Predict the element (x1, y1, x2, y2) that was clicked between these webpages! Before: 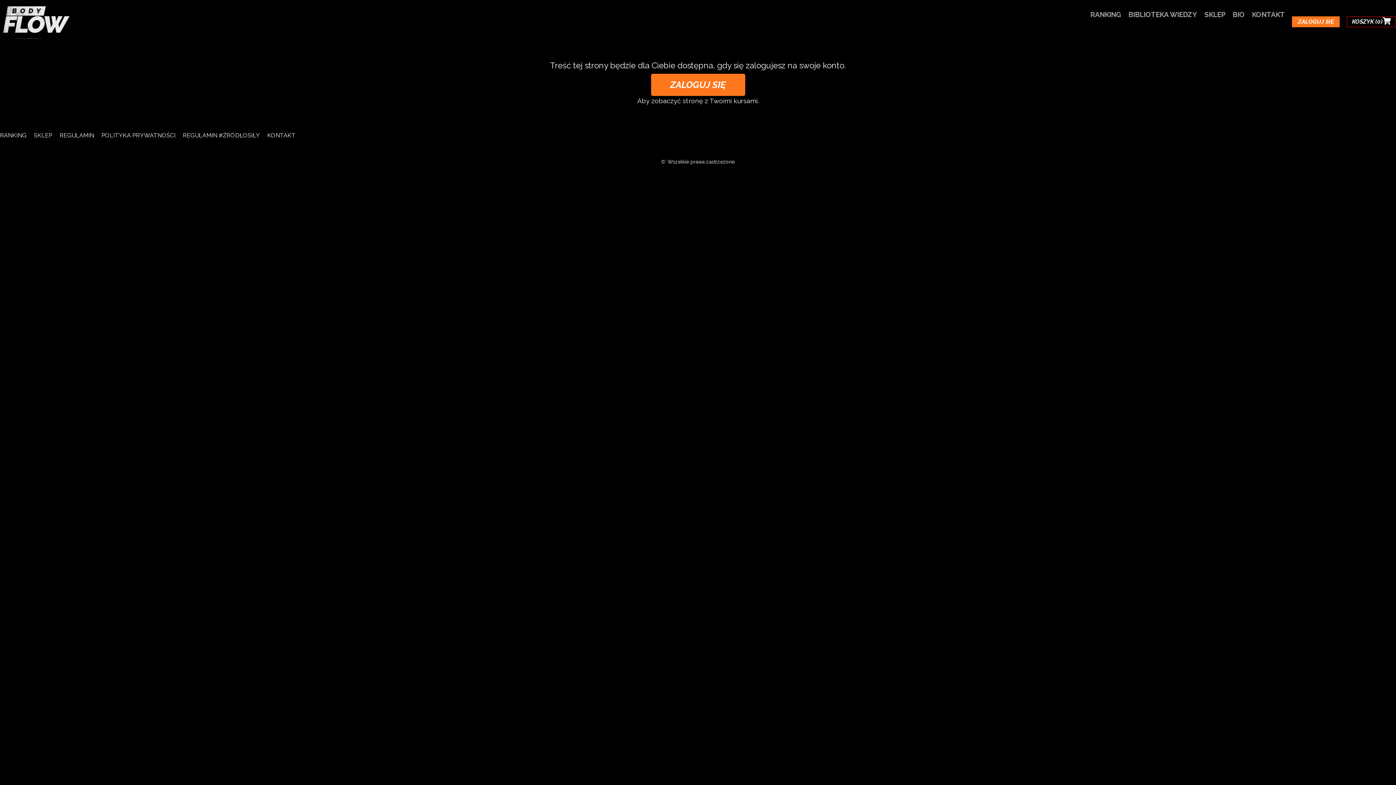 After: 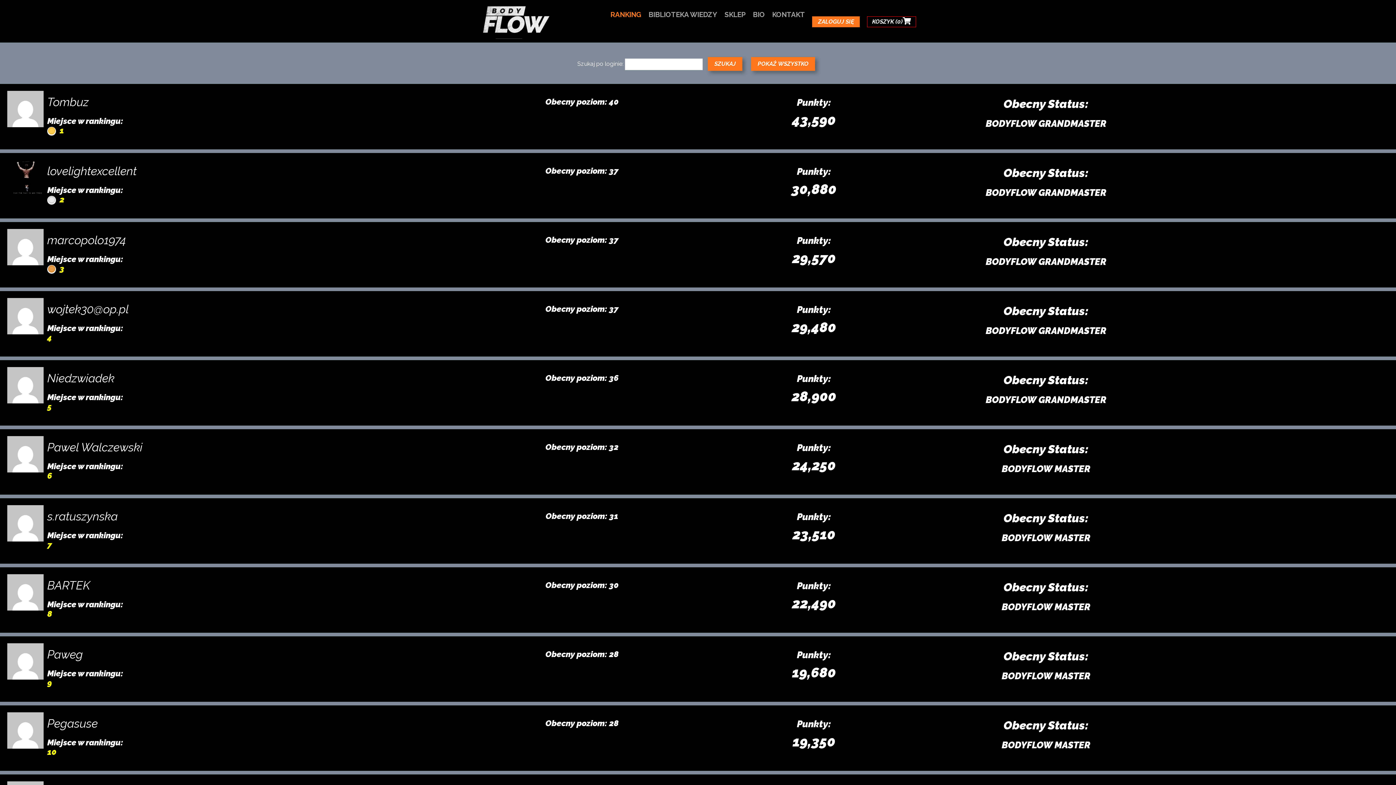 Action: label: RANKING bbox: (0, 132, 26, 138)